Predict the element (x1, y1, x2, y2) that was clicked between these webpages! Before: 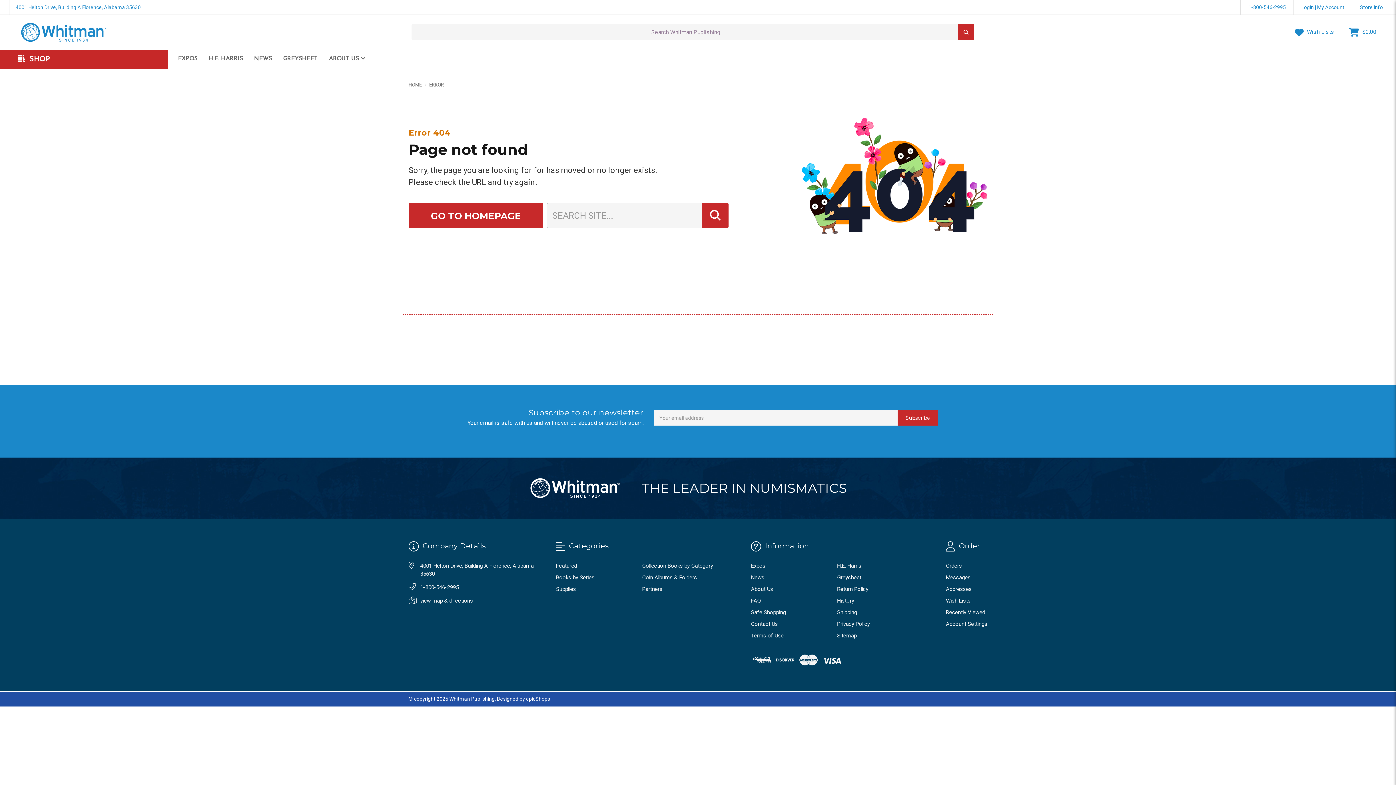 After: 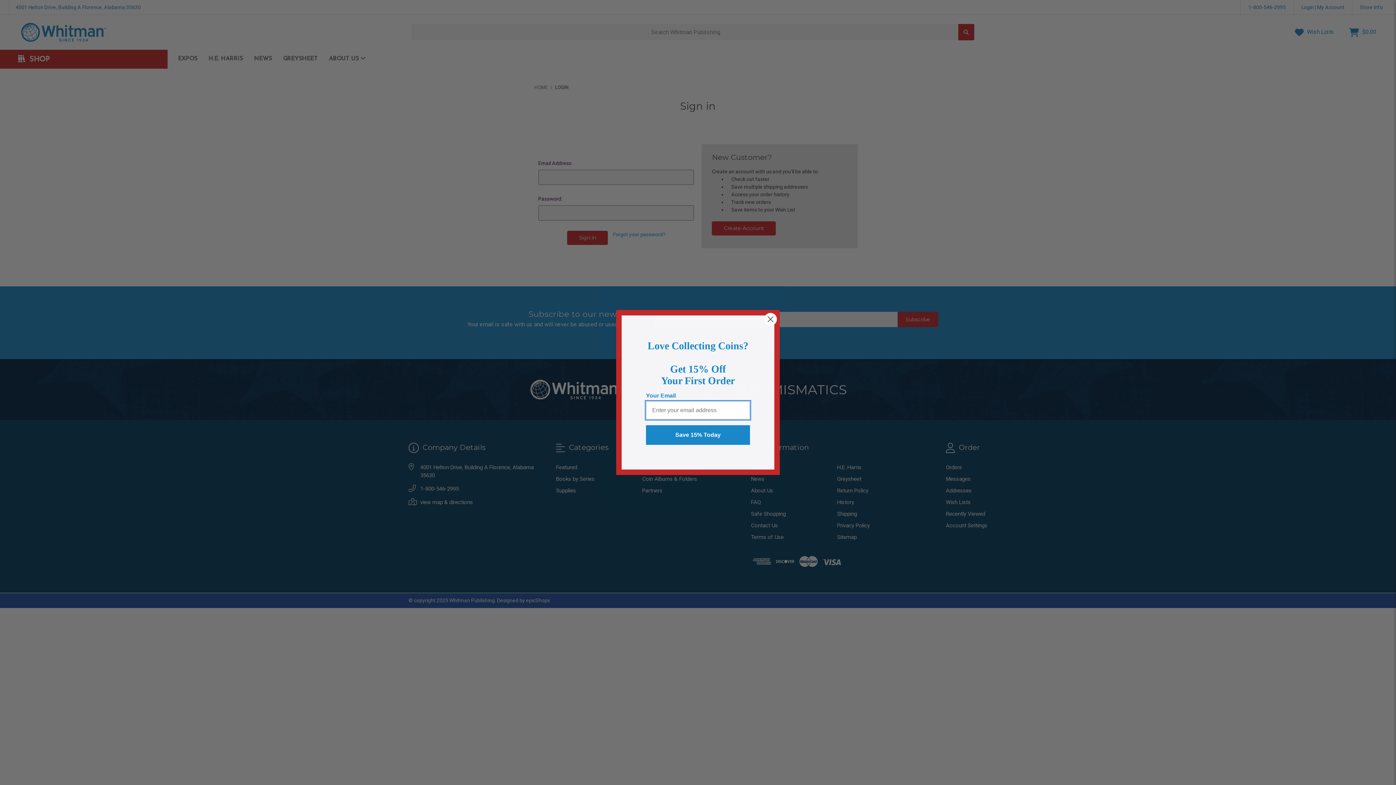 Action: label: Addresses bbox: (946, 585, 987, 593)